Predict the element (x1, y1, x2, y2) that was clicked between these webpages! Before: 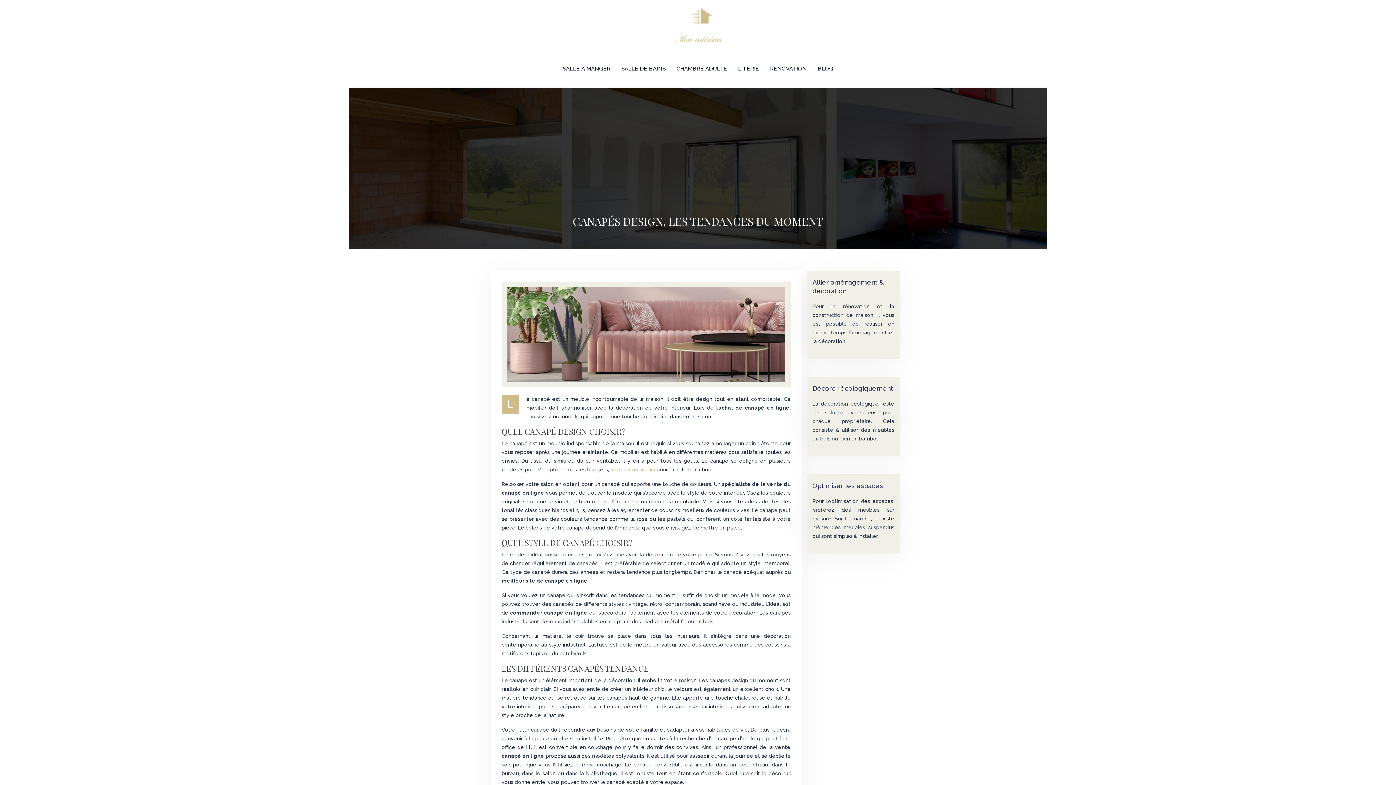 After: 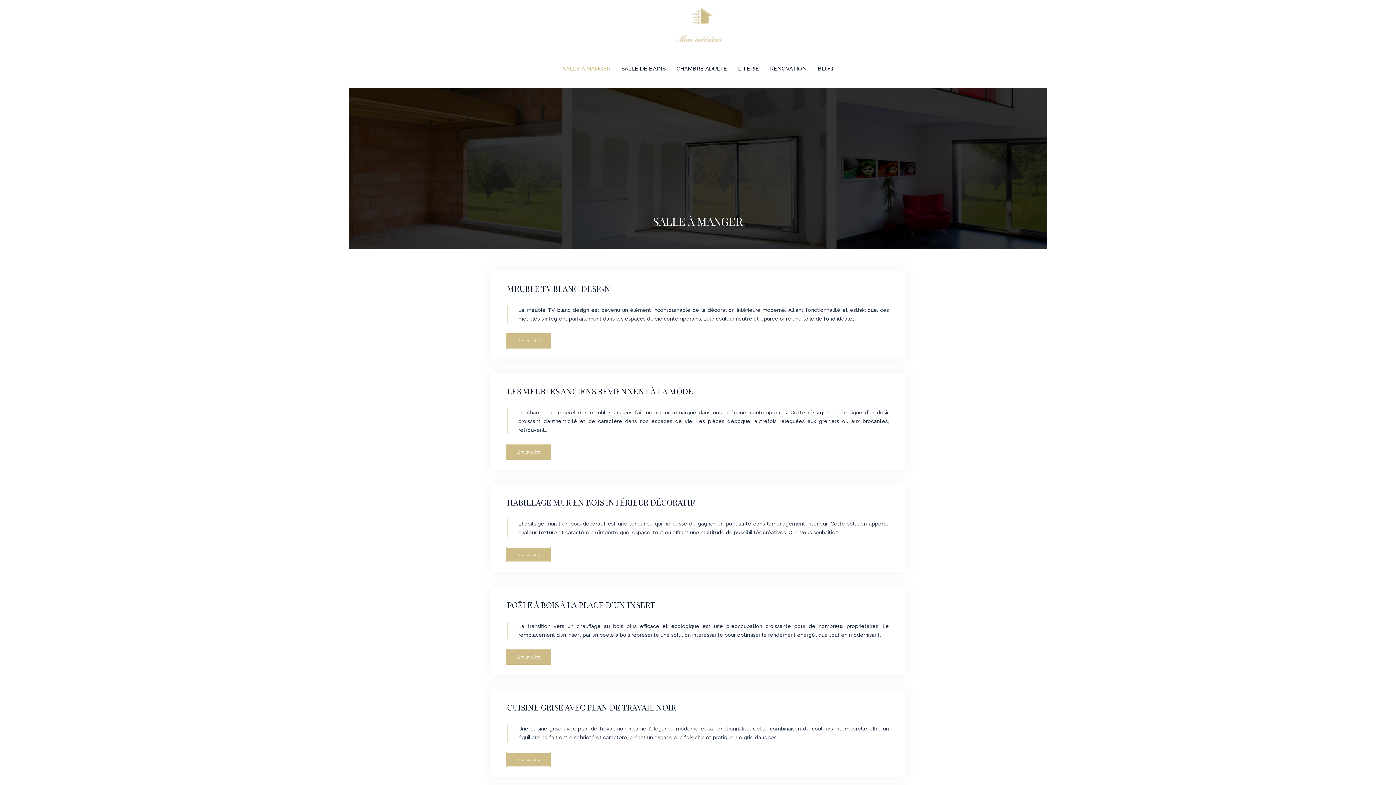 Action: bbox: (562, 64, 610, 73) label: SALLE À MANGER